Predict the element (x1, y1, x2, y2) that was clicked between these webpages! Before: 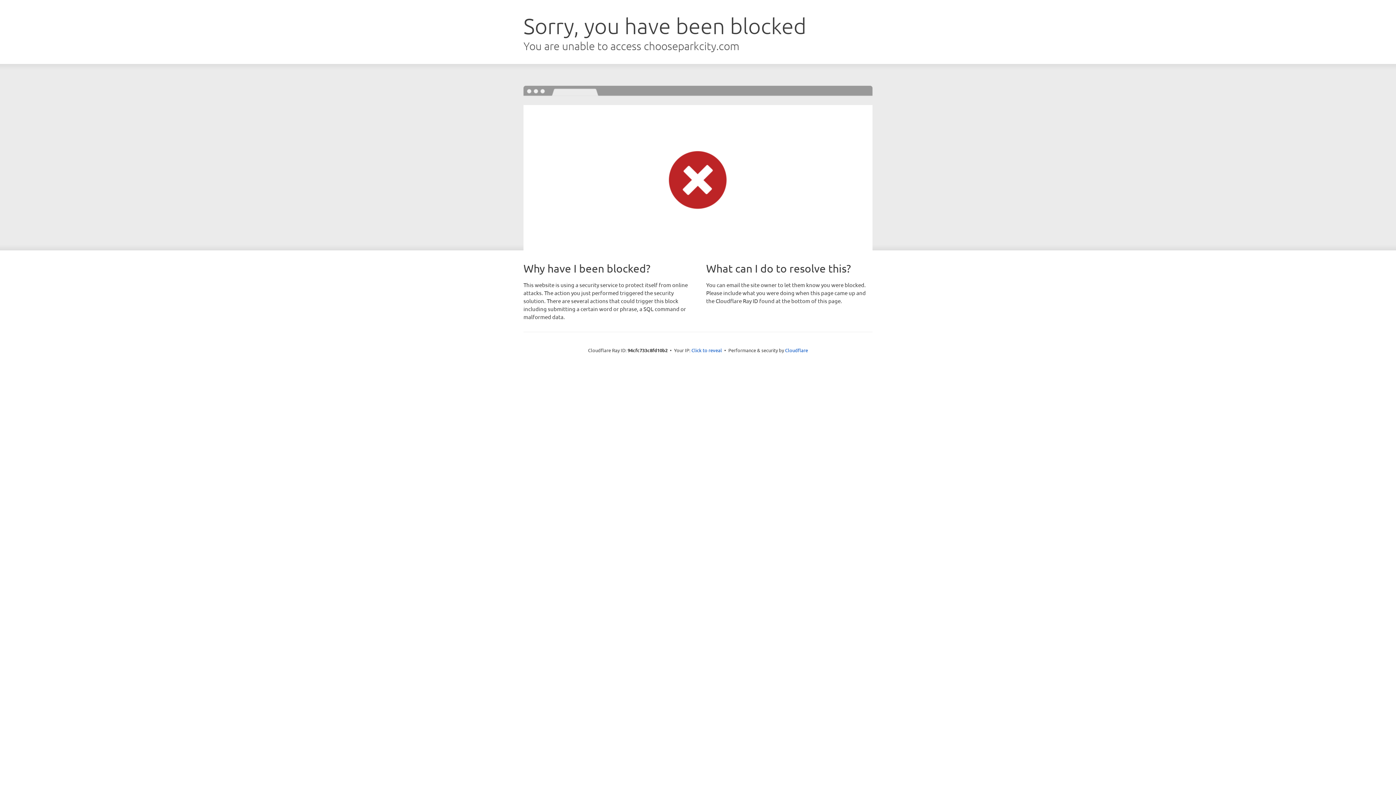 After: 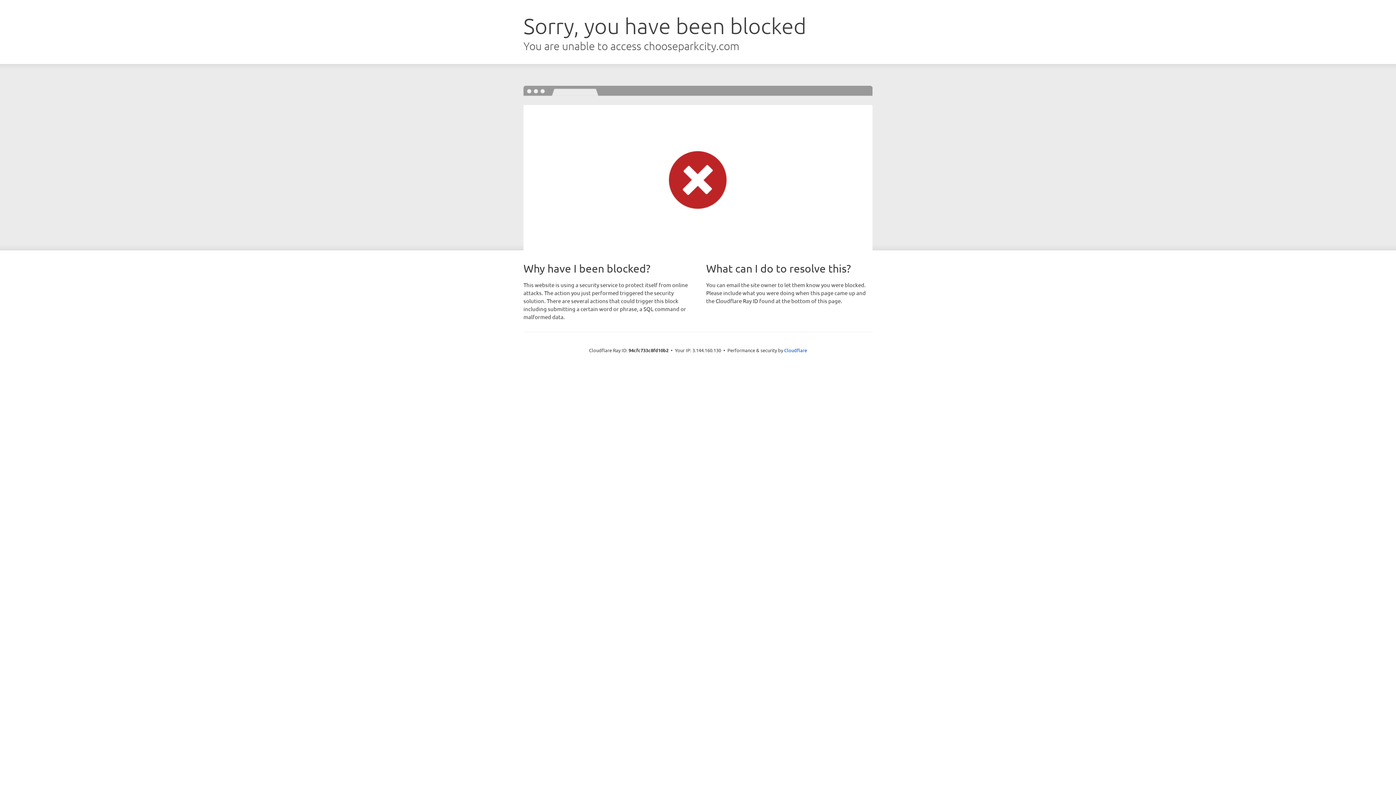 Action: bbox: (691, 346, 722, 353) label: Click to reveal